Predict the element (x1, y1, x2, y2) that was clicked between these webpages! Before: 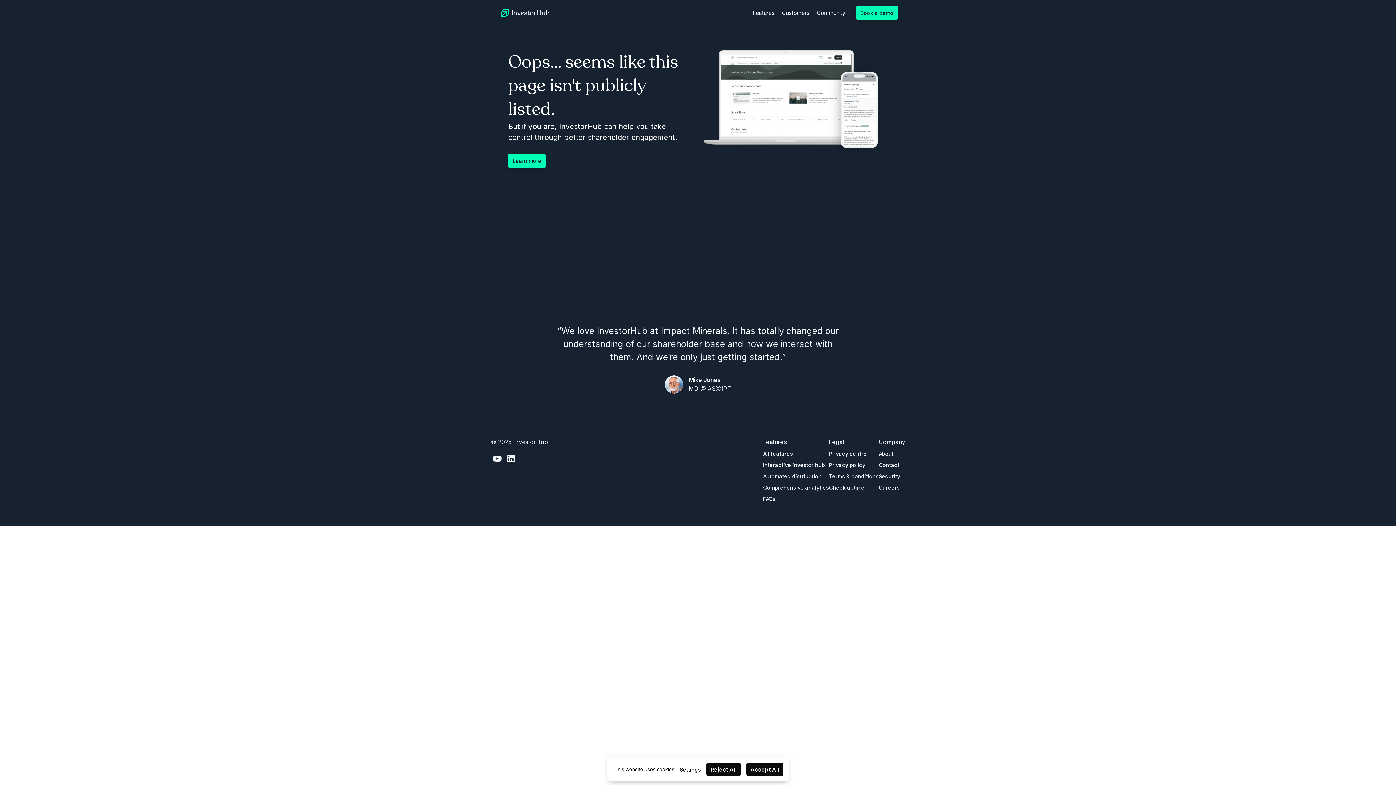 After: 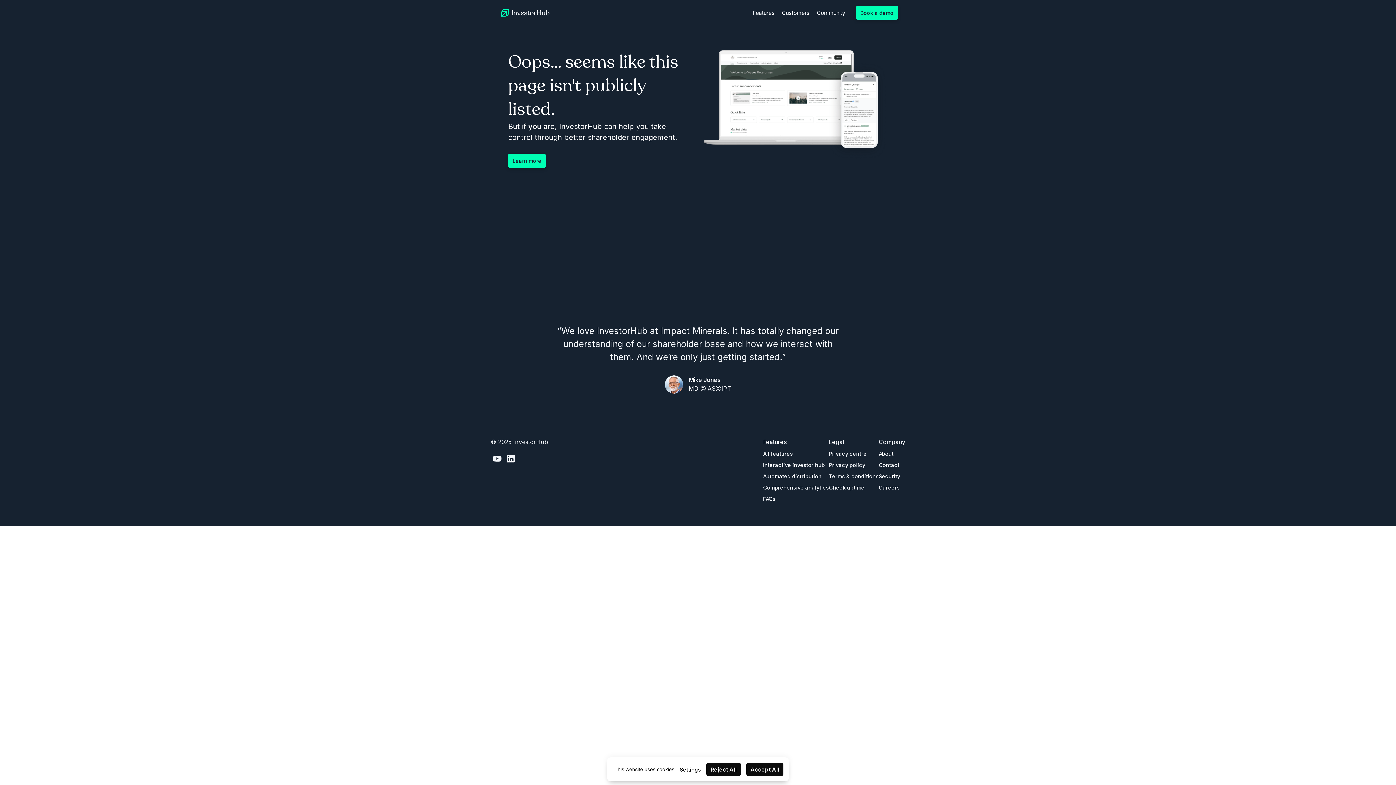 Action: bbox: (504, 452, 517, 465)